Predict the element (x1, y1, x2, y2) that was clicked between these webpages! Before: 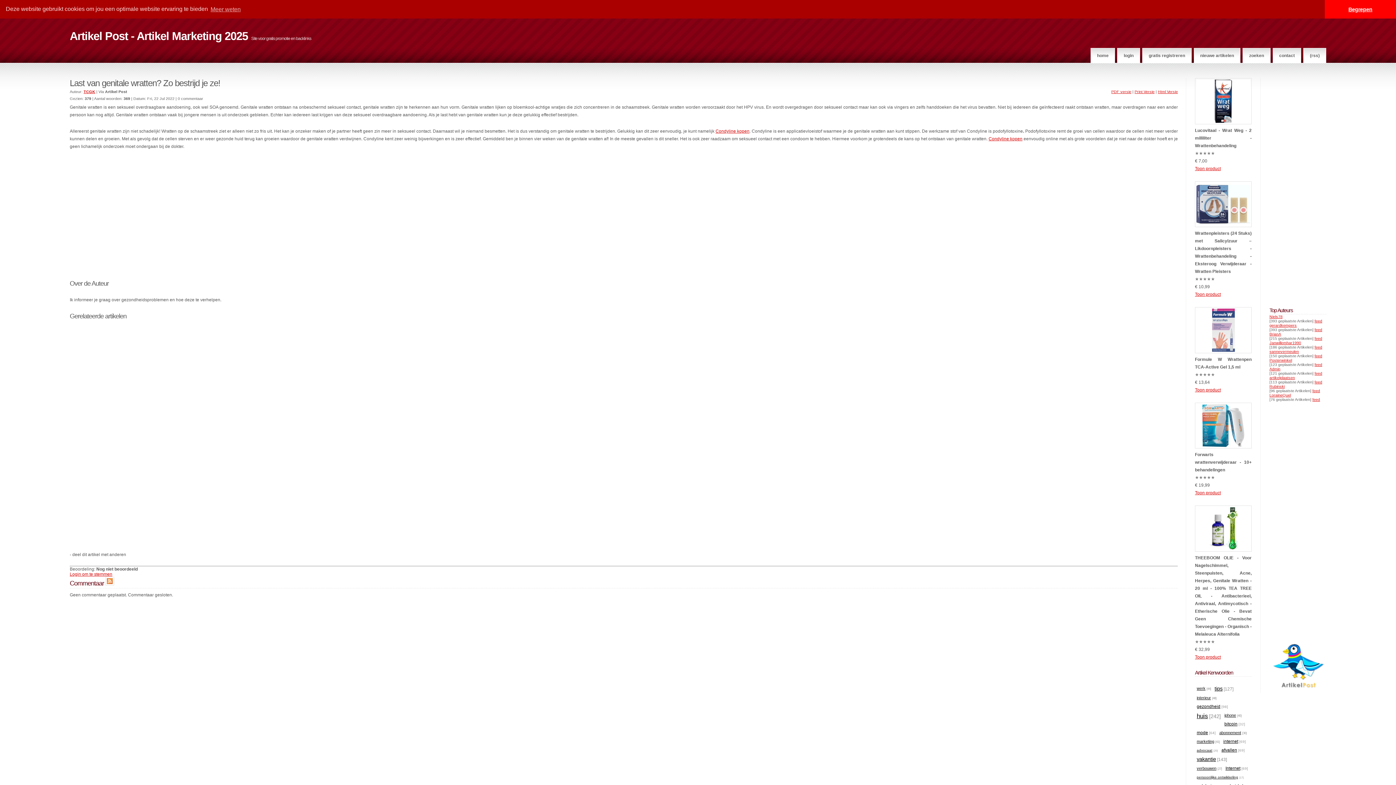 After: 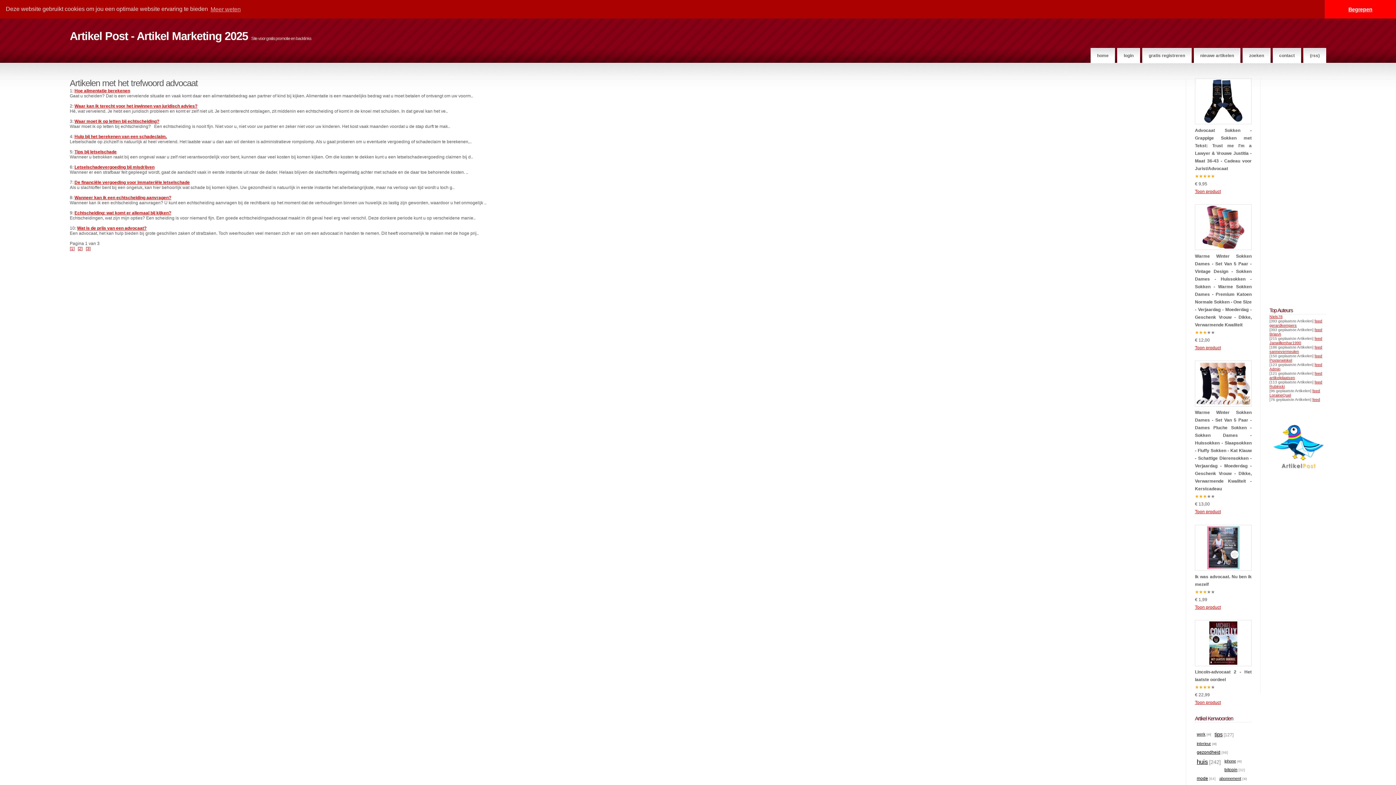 Action: bbox: (1197, 748, 1212, 752) label: advocaat